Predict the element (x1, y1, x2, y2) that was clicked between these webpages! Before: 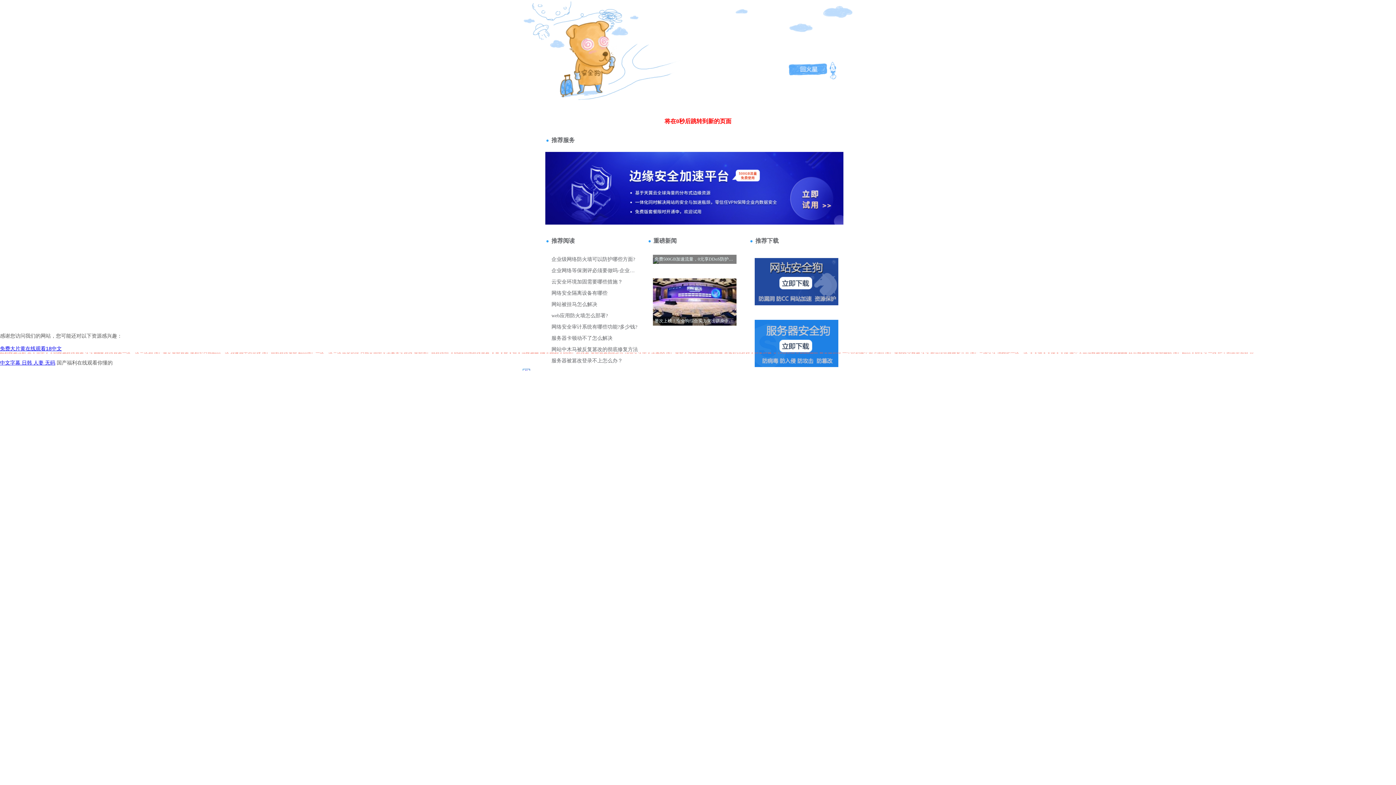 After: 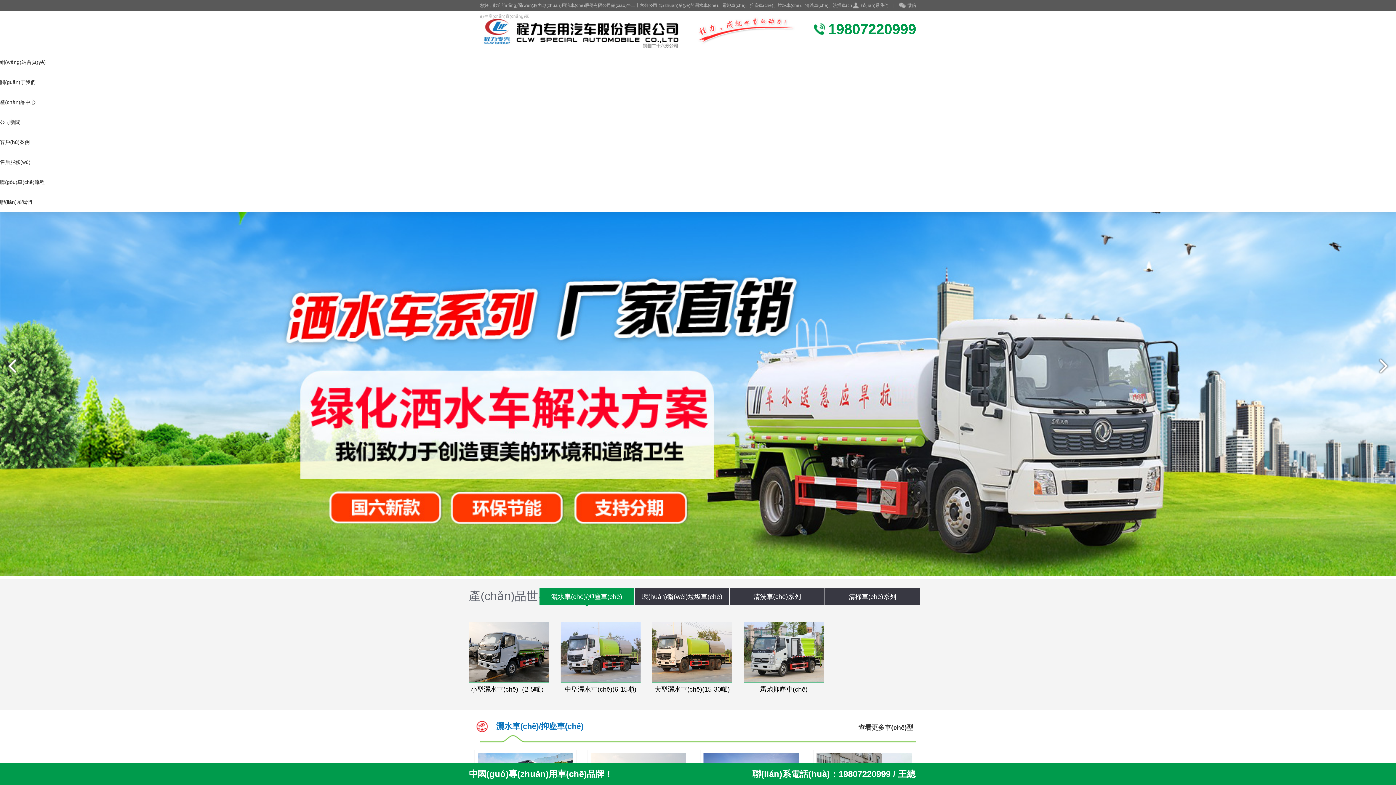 Action: label: 中文字幕 日韩 人妻 无码 bbox: (0, 360, 55, 365)